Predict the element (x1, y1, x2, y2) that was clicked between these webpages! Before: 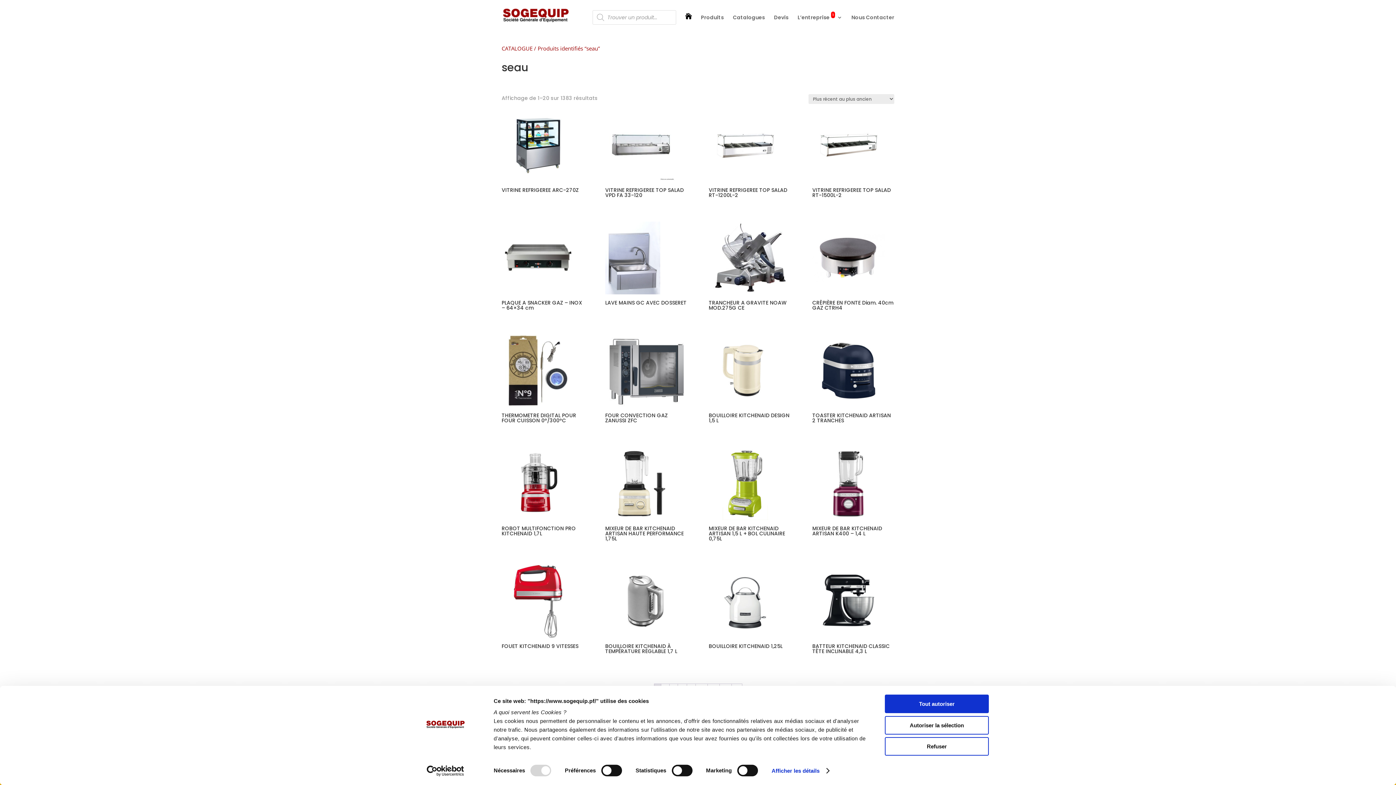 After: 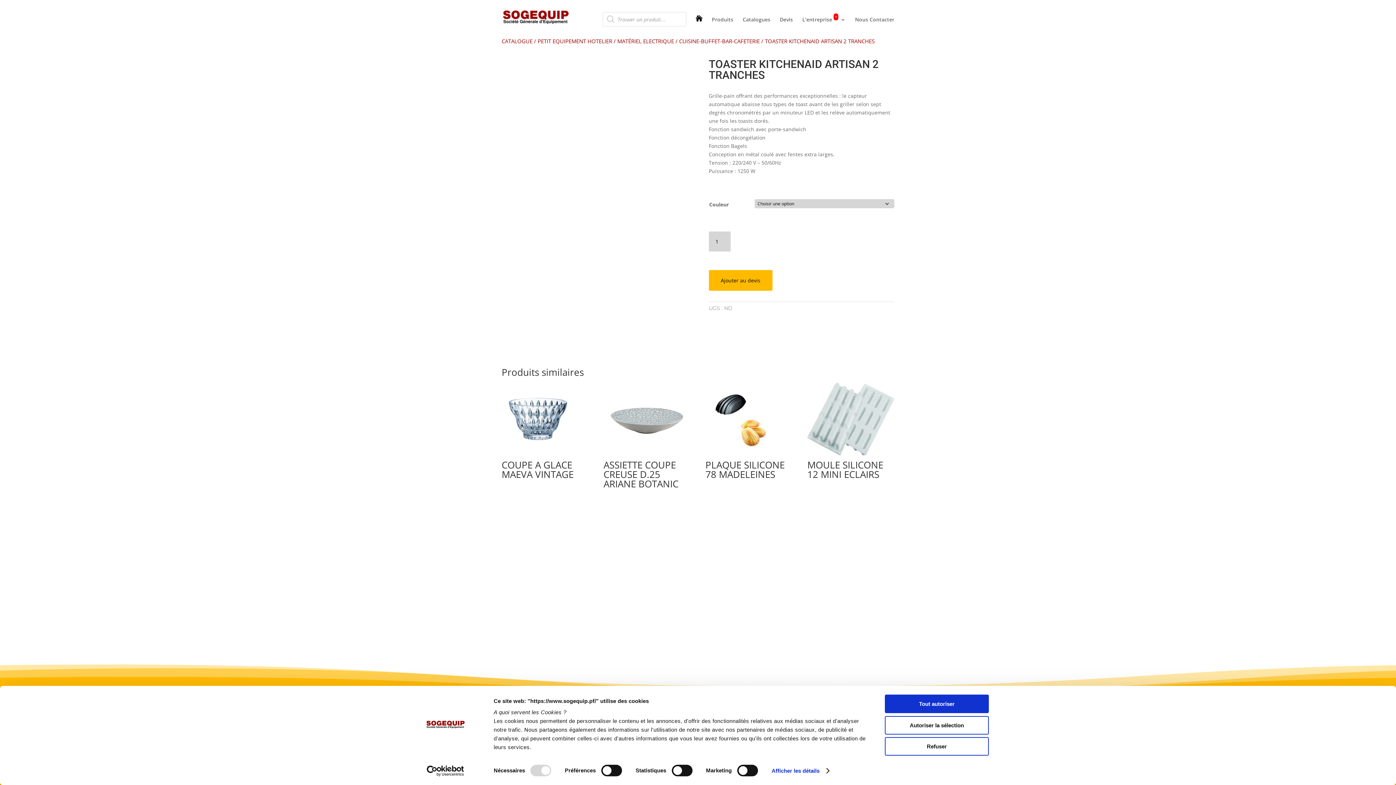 Action: label: TOASTER KITCHENAID ARTISAN 2 TRANCHES bbox: (812, 334, 894, 425)